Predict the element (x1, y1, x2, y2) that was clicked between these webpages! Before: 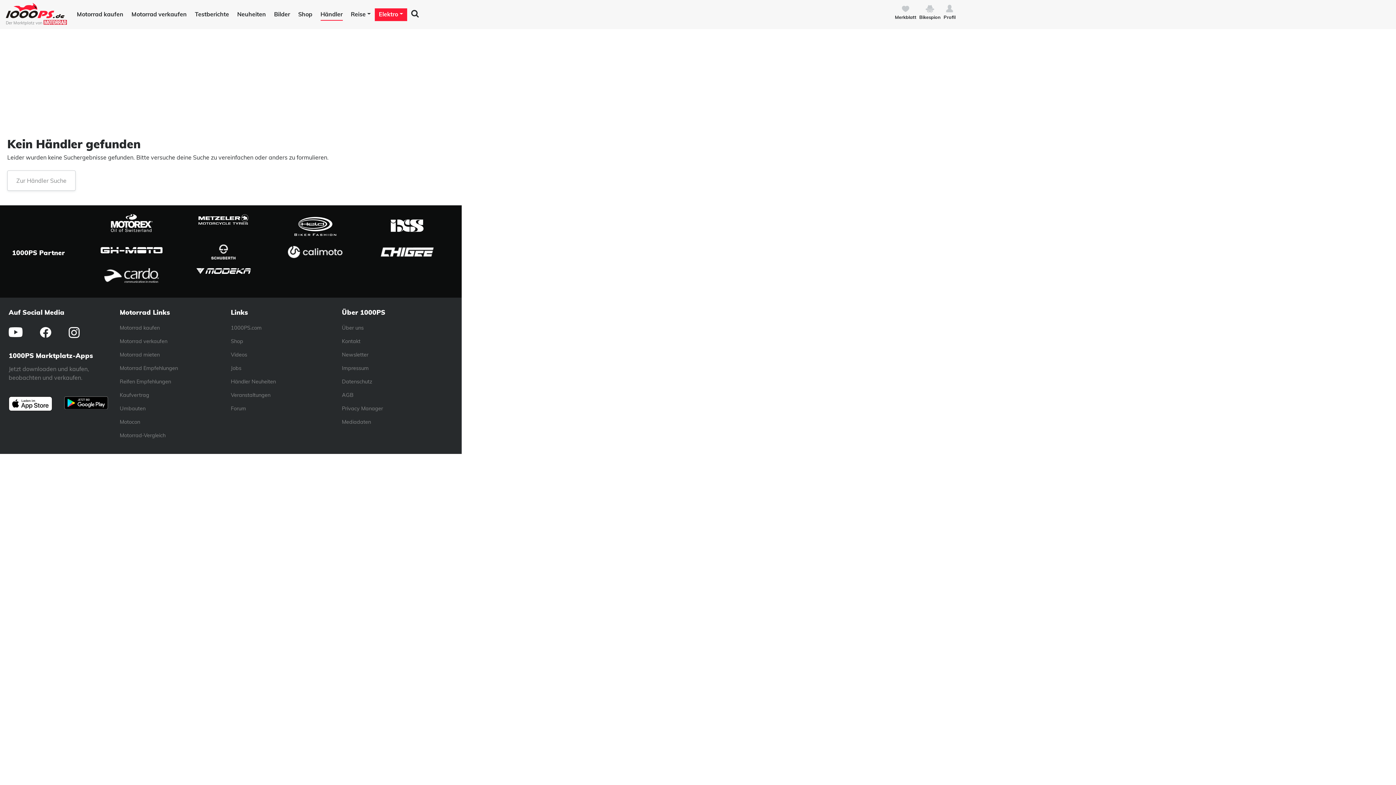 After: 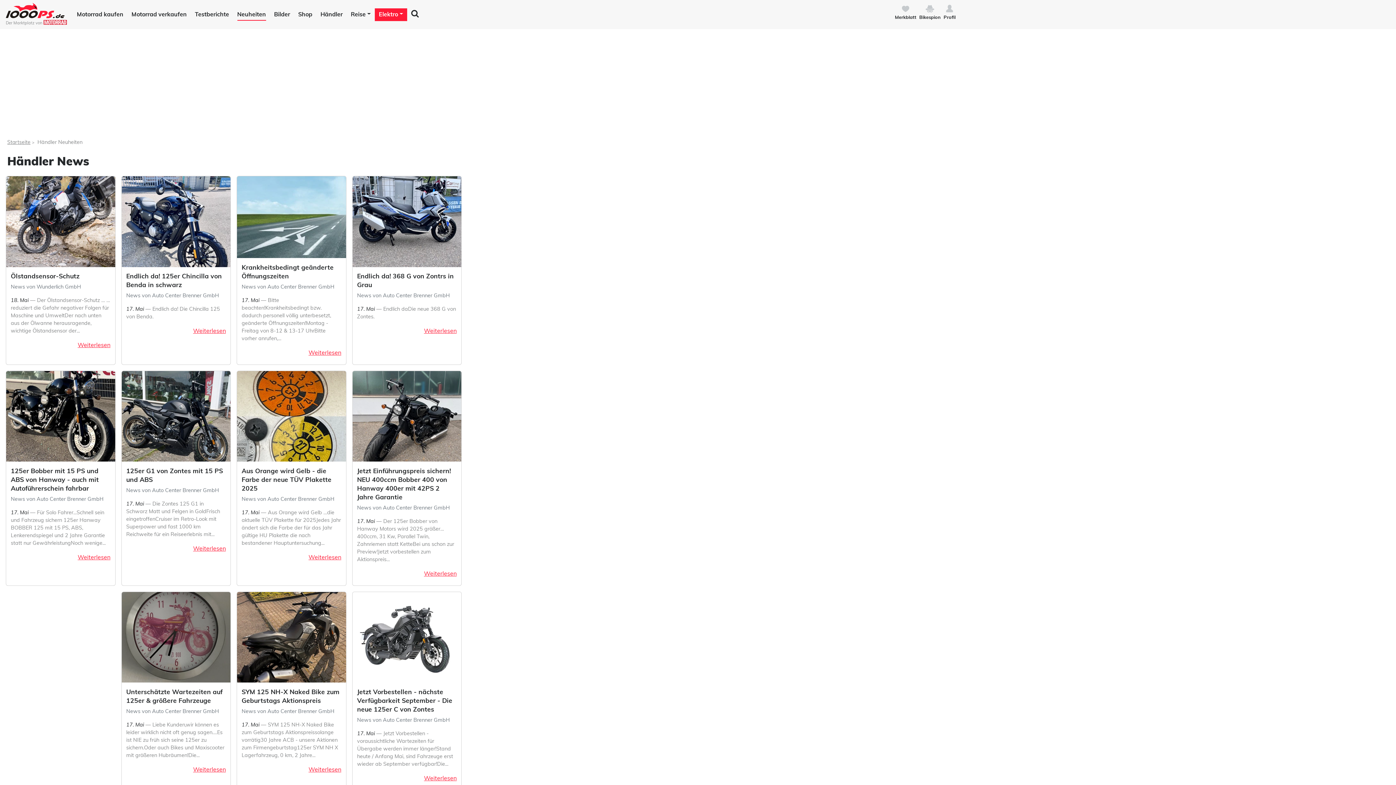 Action: label: Händler Neuheiten bbox: (230, 378, 276, 384)